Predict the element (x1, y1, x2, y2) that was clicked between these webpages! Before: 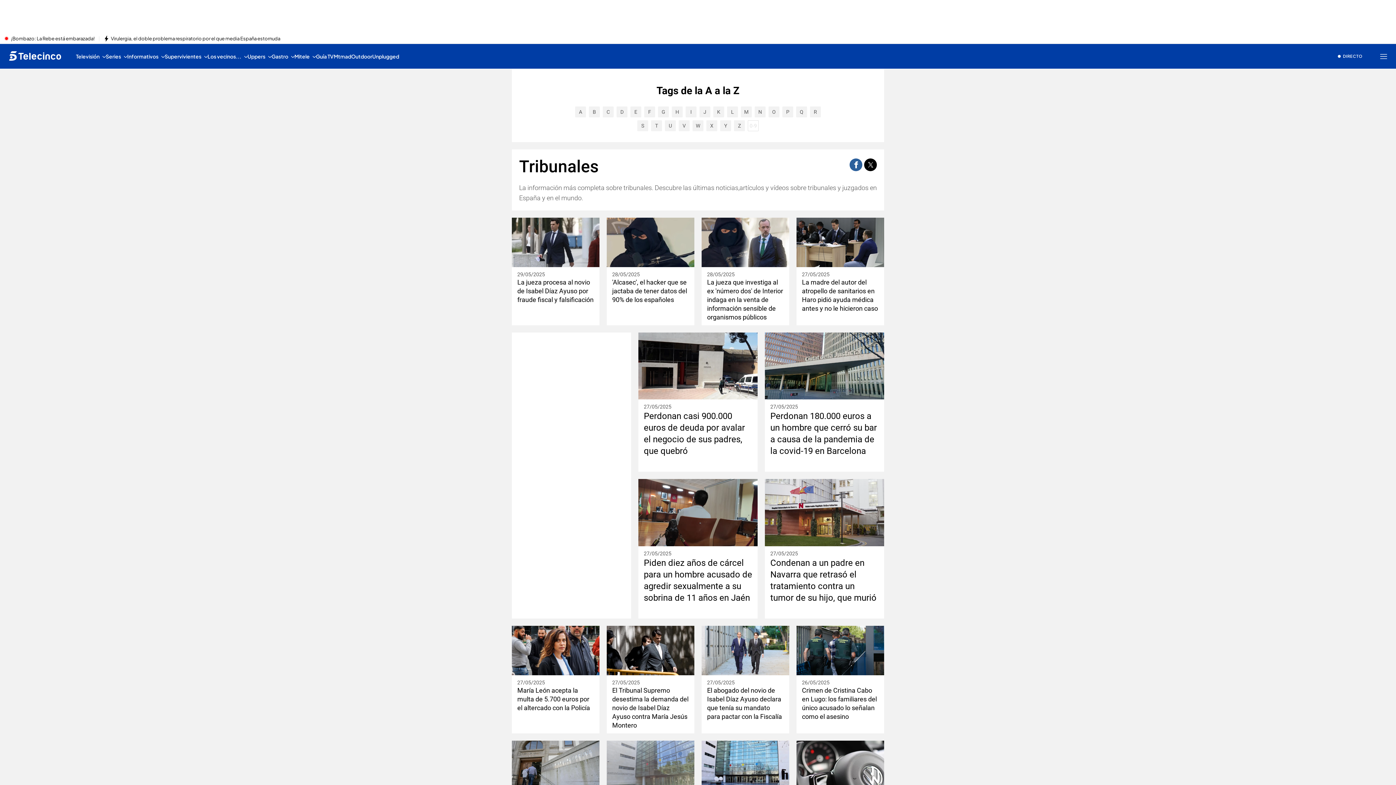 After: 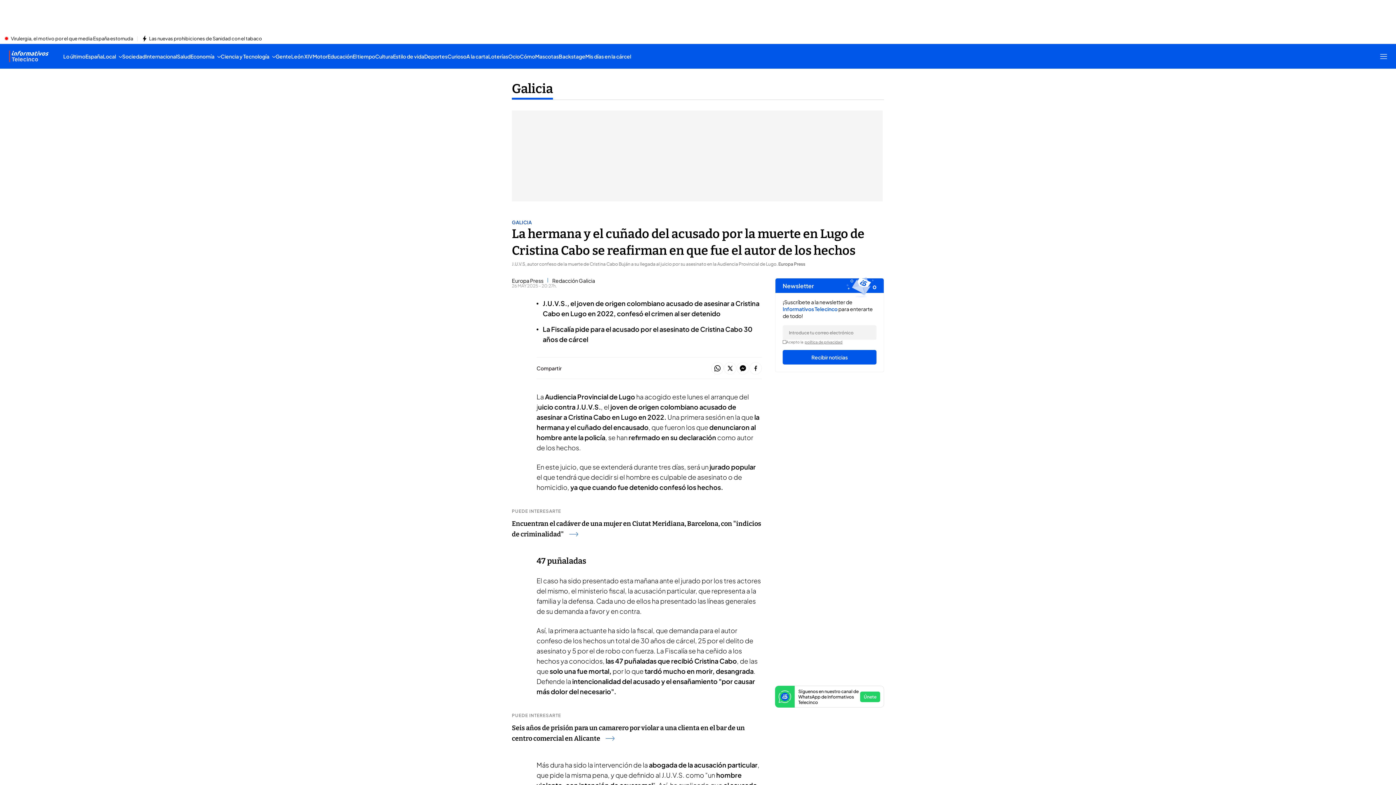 Action: bbox: (796, 626, 884, 675)